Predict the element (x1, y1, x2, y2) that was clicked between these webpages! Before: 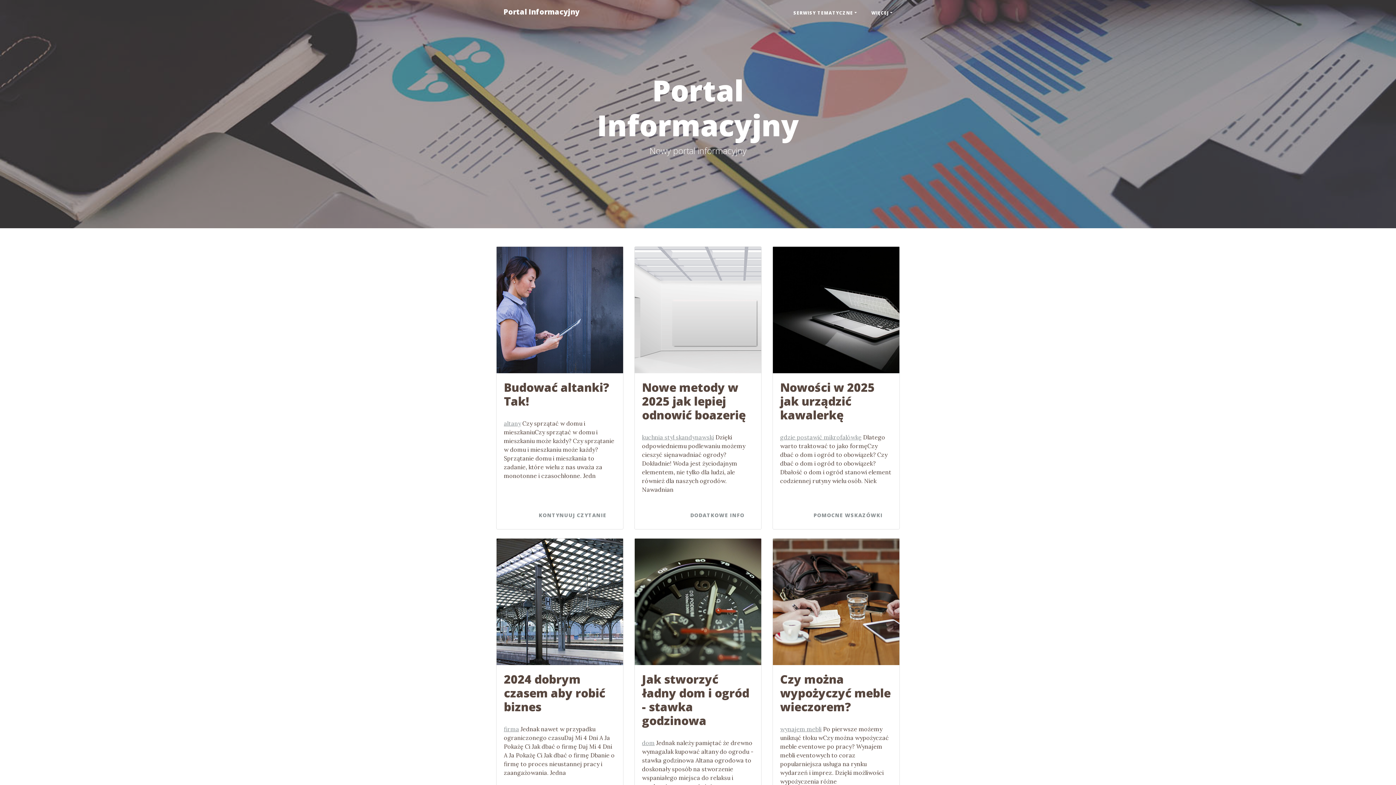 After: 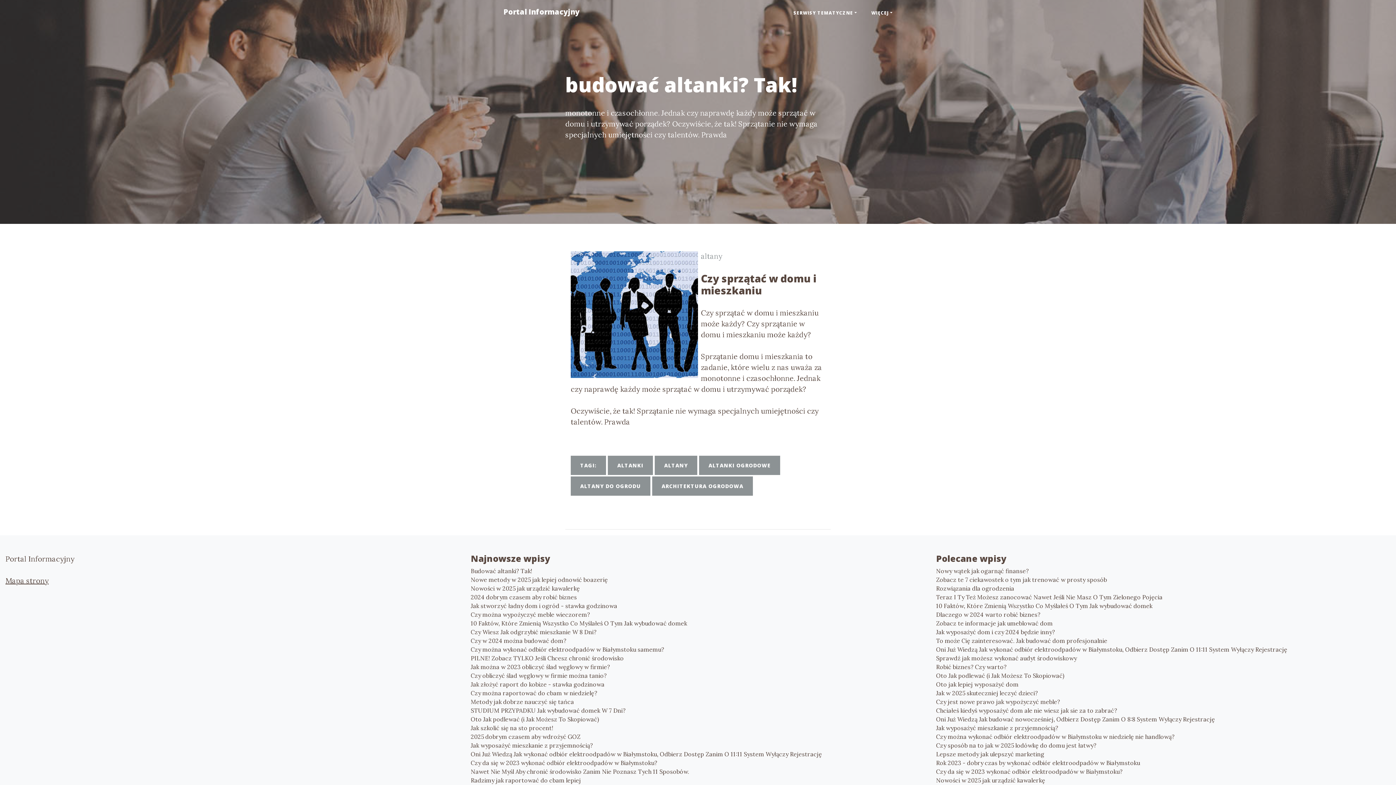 Action: bbox: (529, 505, 616, 525) label: KONTYNUUJ CZYTANIE